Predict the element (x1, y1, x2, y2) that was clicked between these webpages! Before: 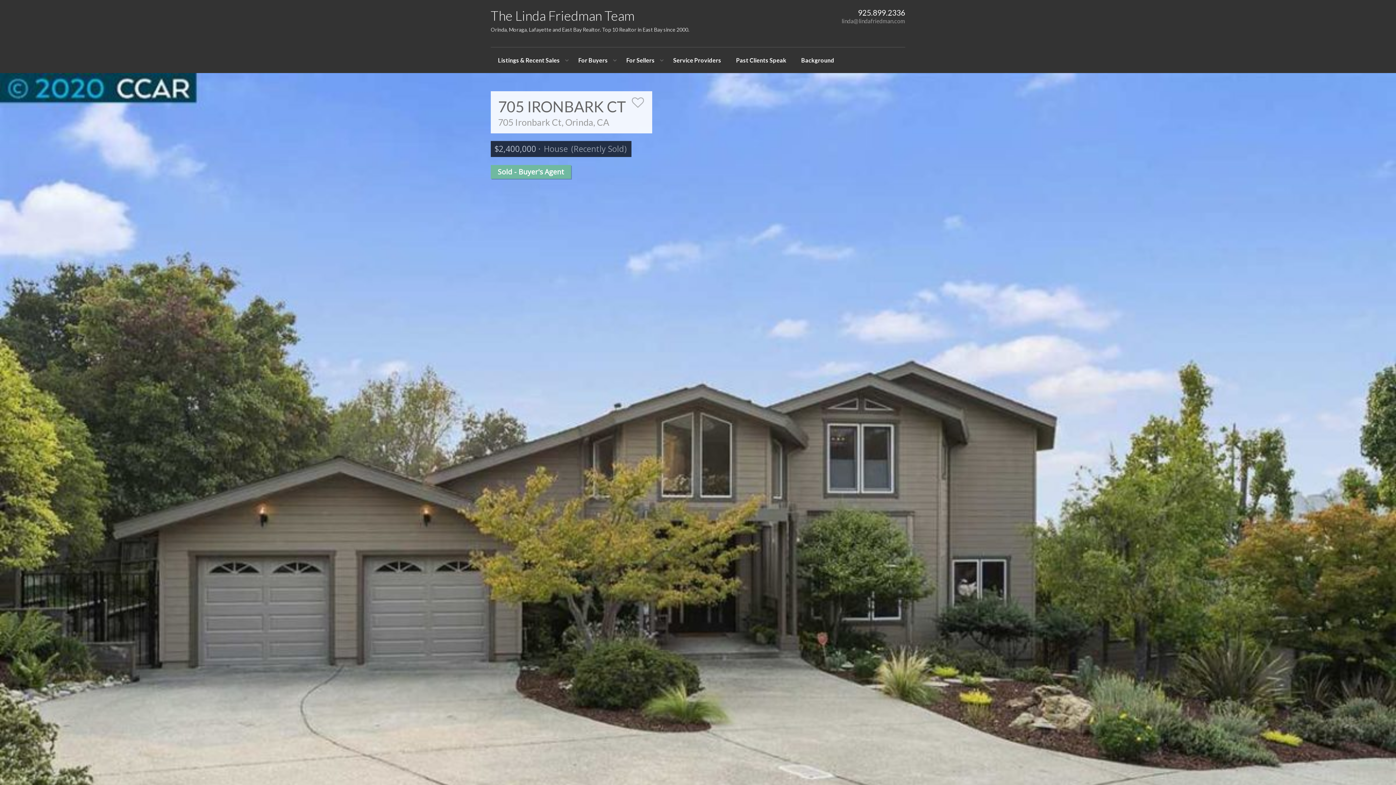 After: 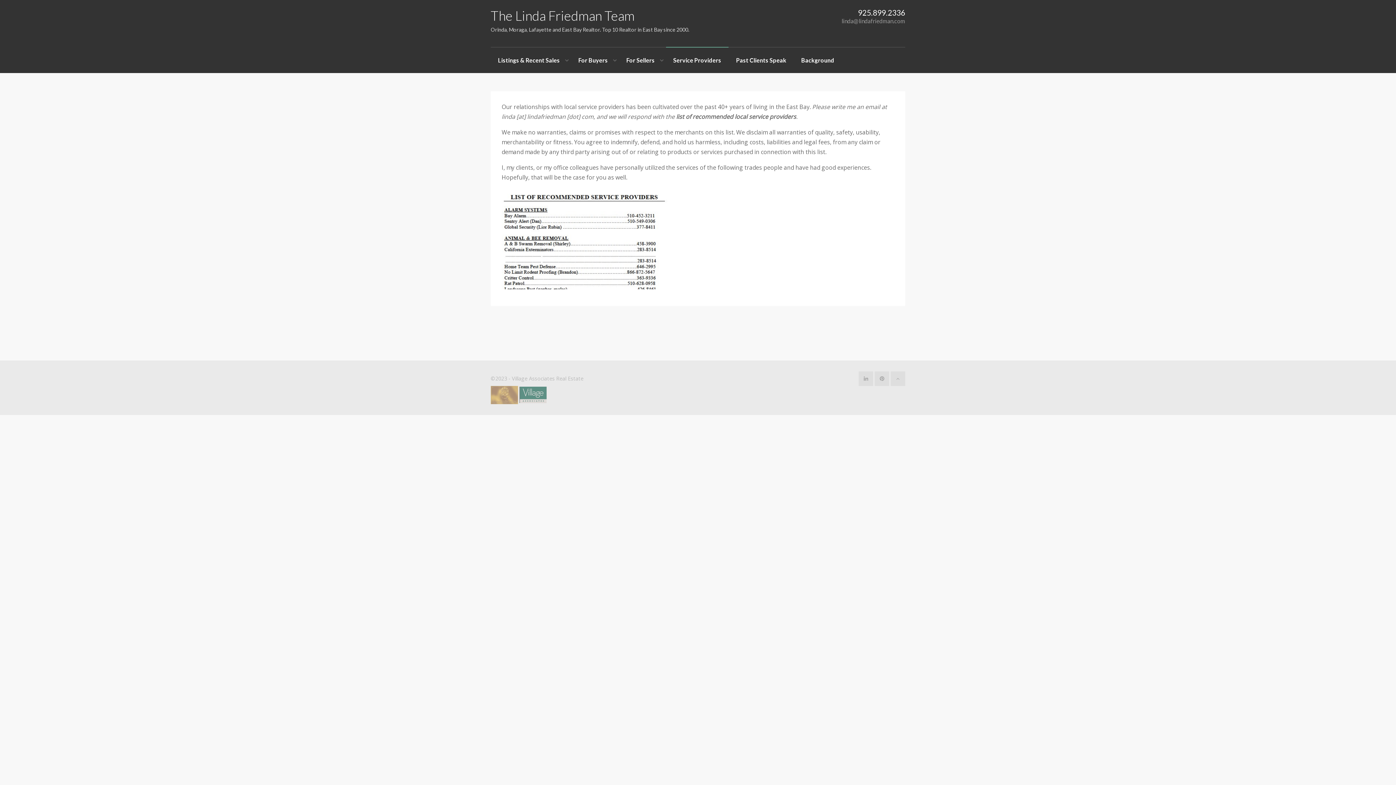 Action: label: Service Providers bbox: (666, 47, 728, 73)